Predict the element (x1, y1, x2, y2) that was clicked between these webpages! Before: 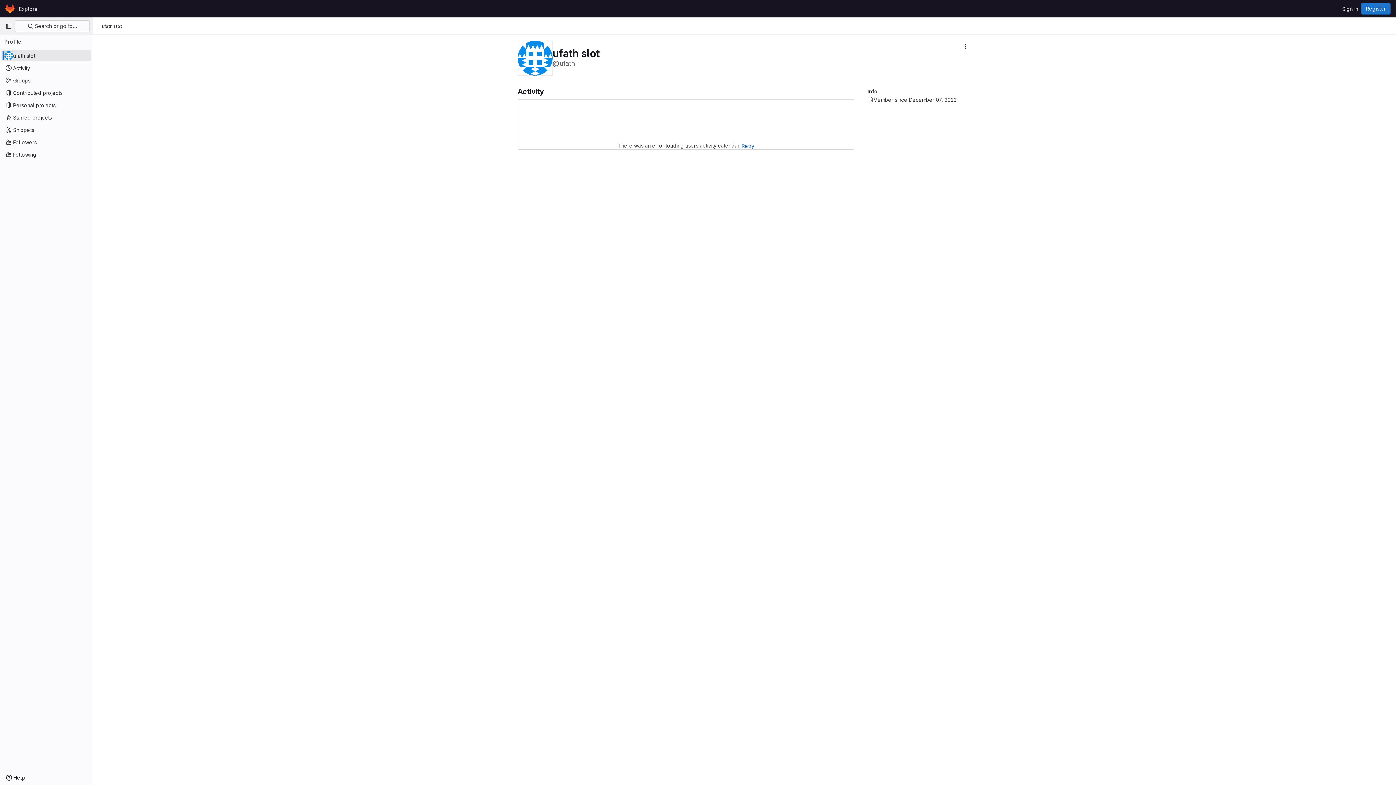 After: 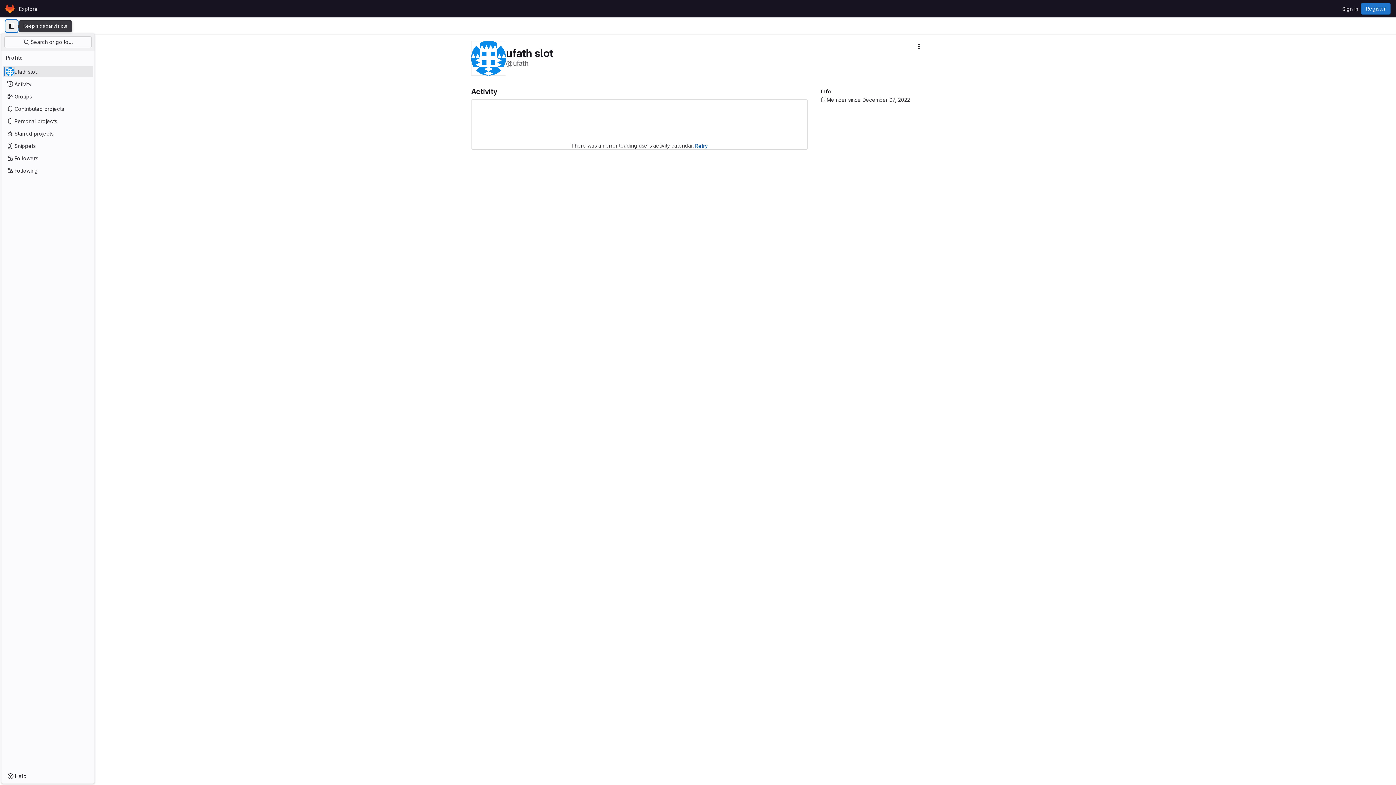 Action: label: Primary navigation sidebar bbox: (2, 20, 14, 32)